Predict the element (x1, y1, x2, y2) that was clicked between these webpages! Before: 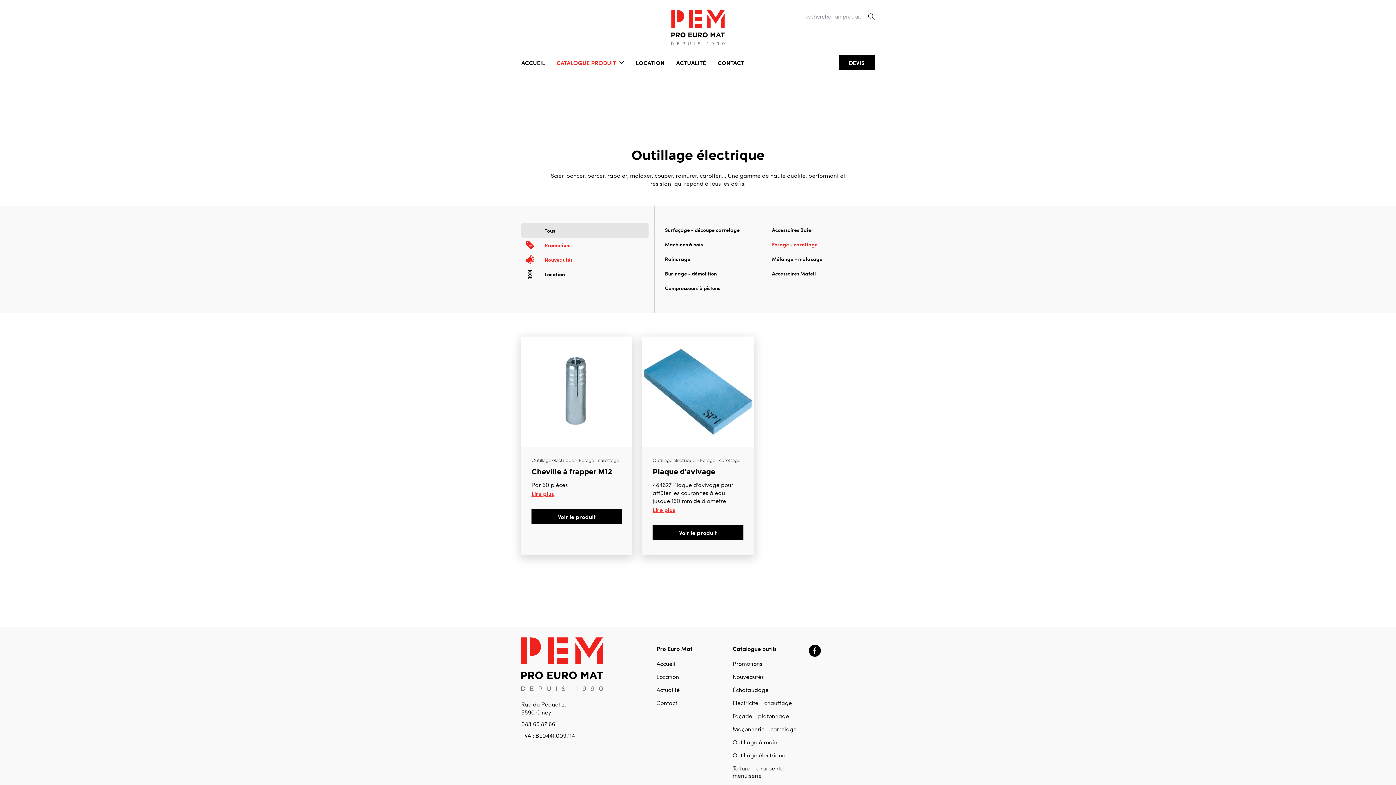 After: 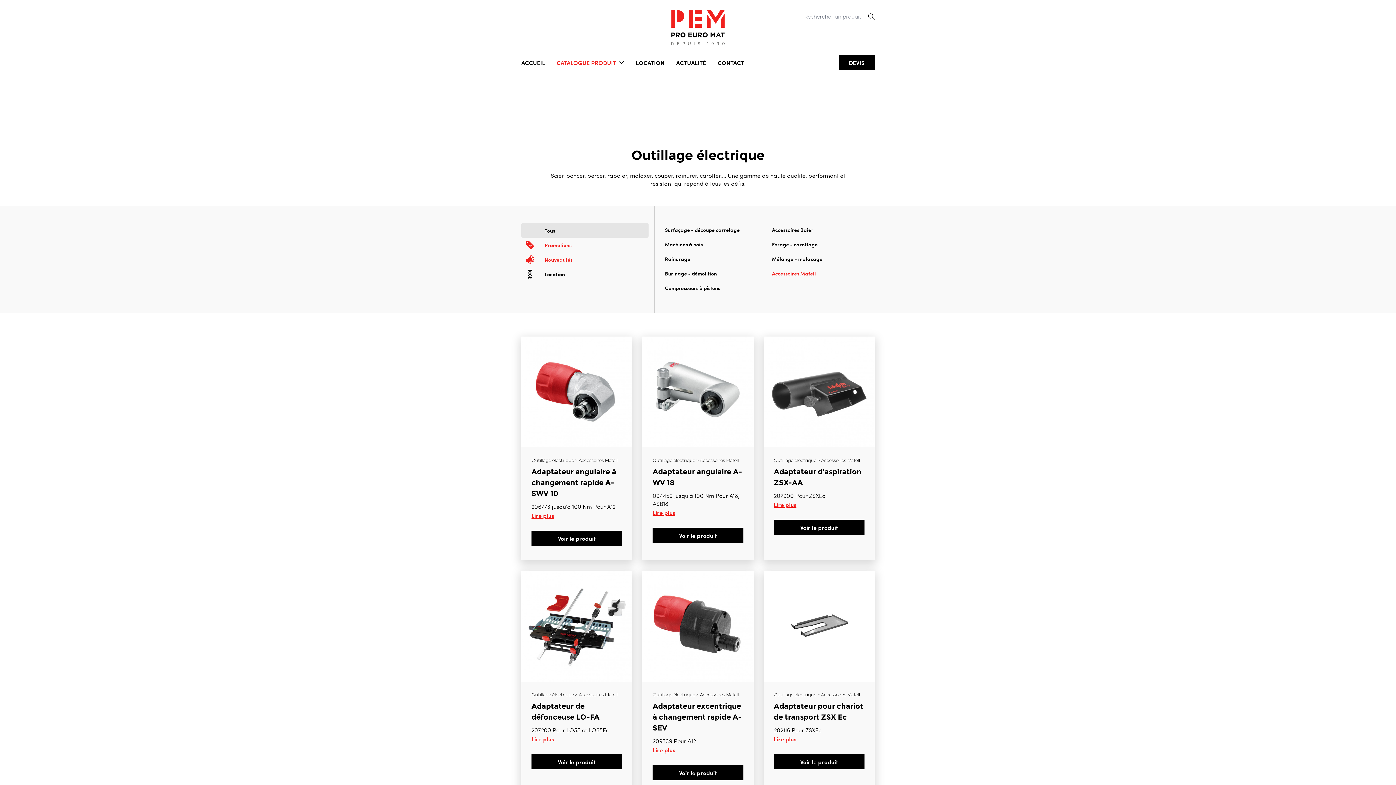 Action: label: Accessoires Mafell bbox: (767, 266, 874, 280)